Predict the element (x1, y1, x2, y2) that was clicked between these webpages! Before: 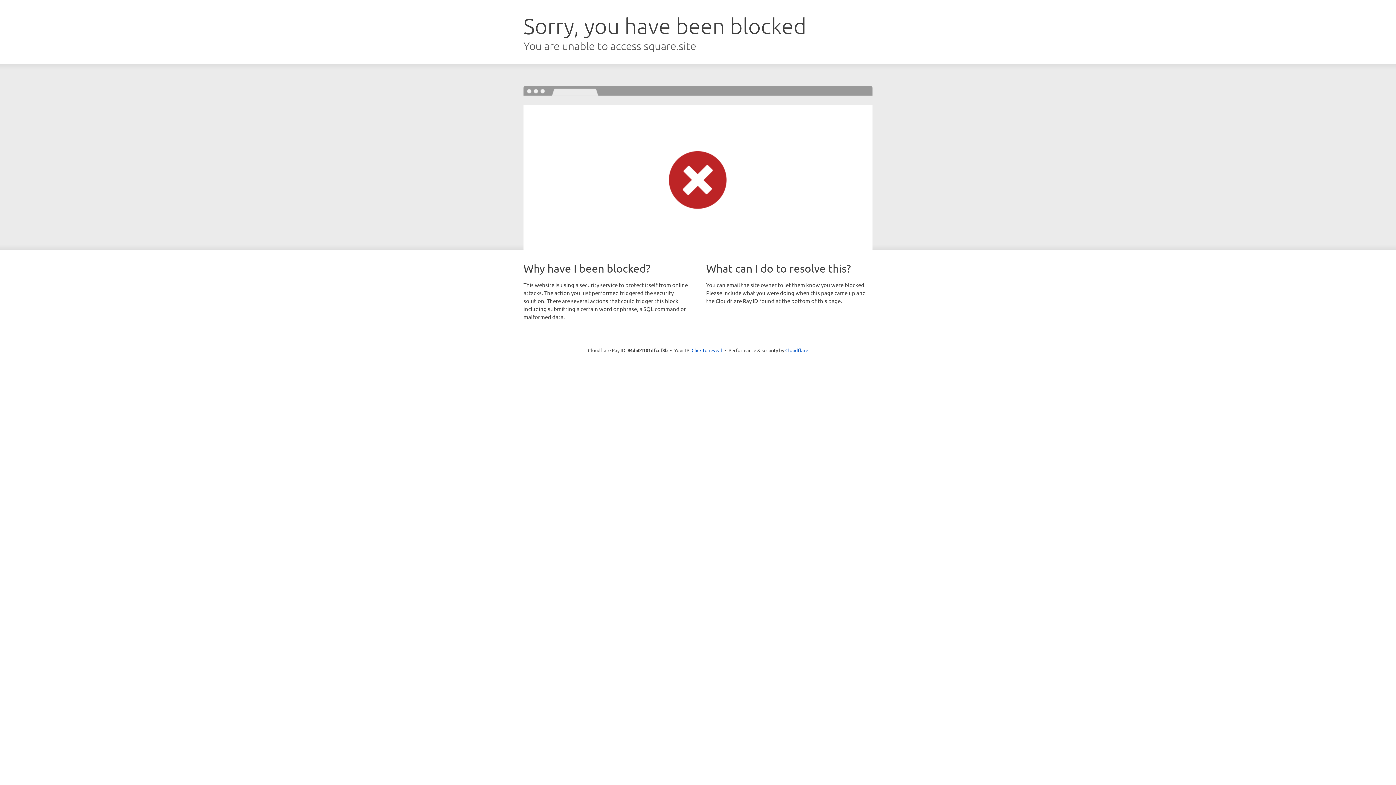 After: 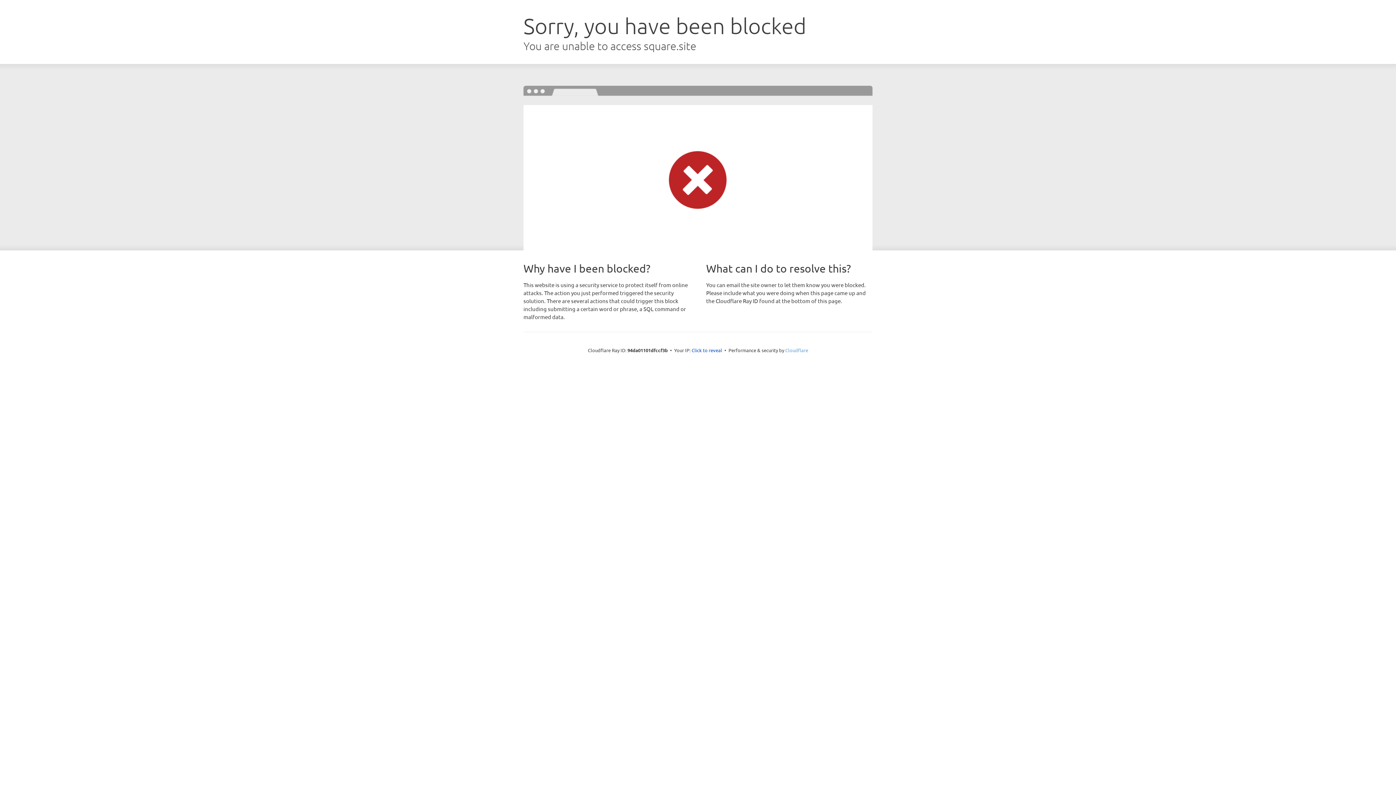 Action: label: Cloudflare bbox: (785, 347, 808, 353)